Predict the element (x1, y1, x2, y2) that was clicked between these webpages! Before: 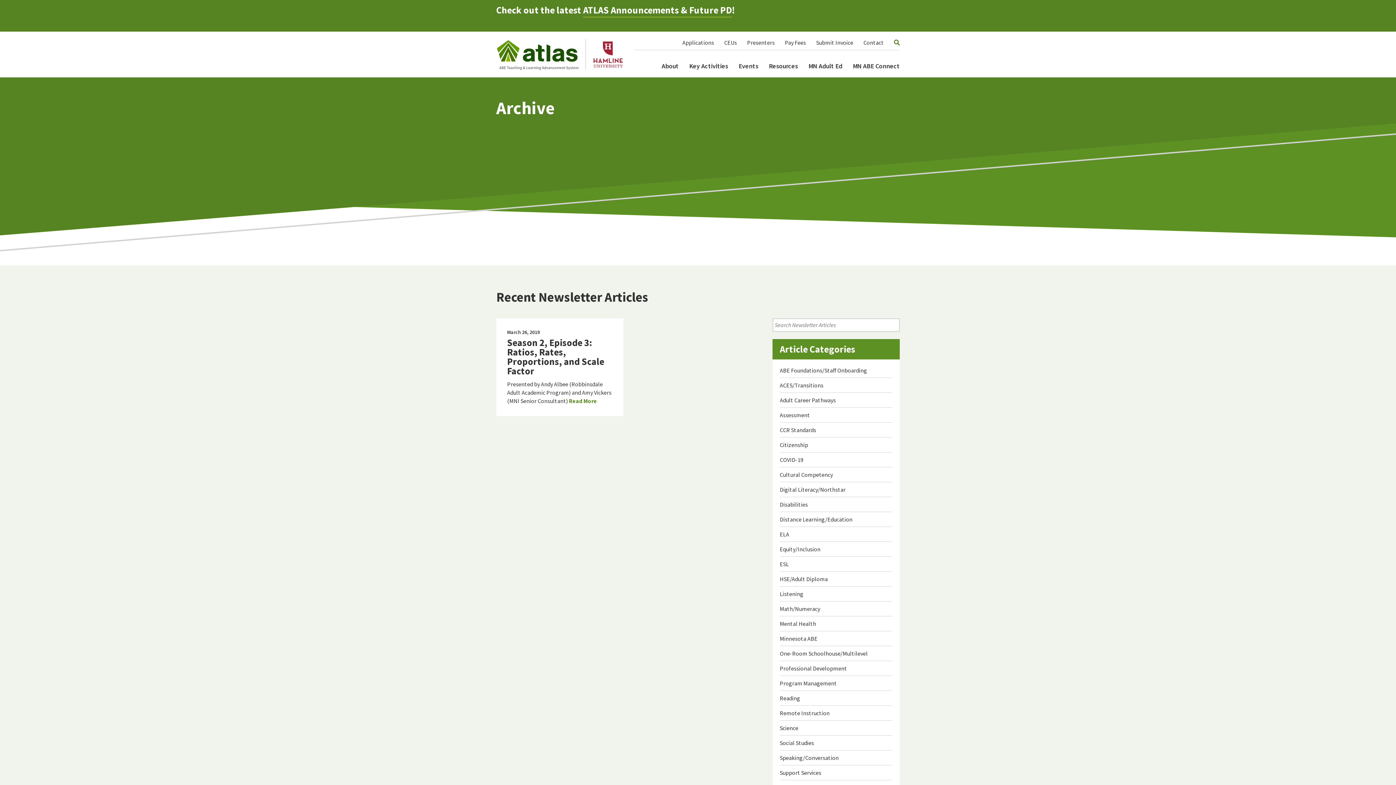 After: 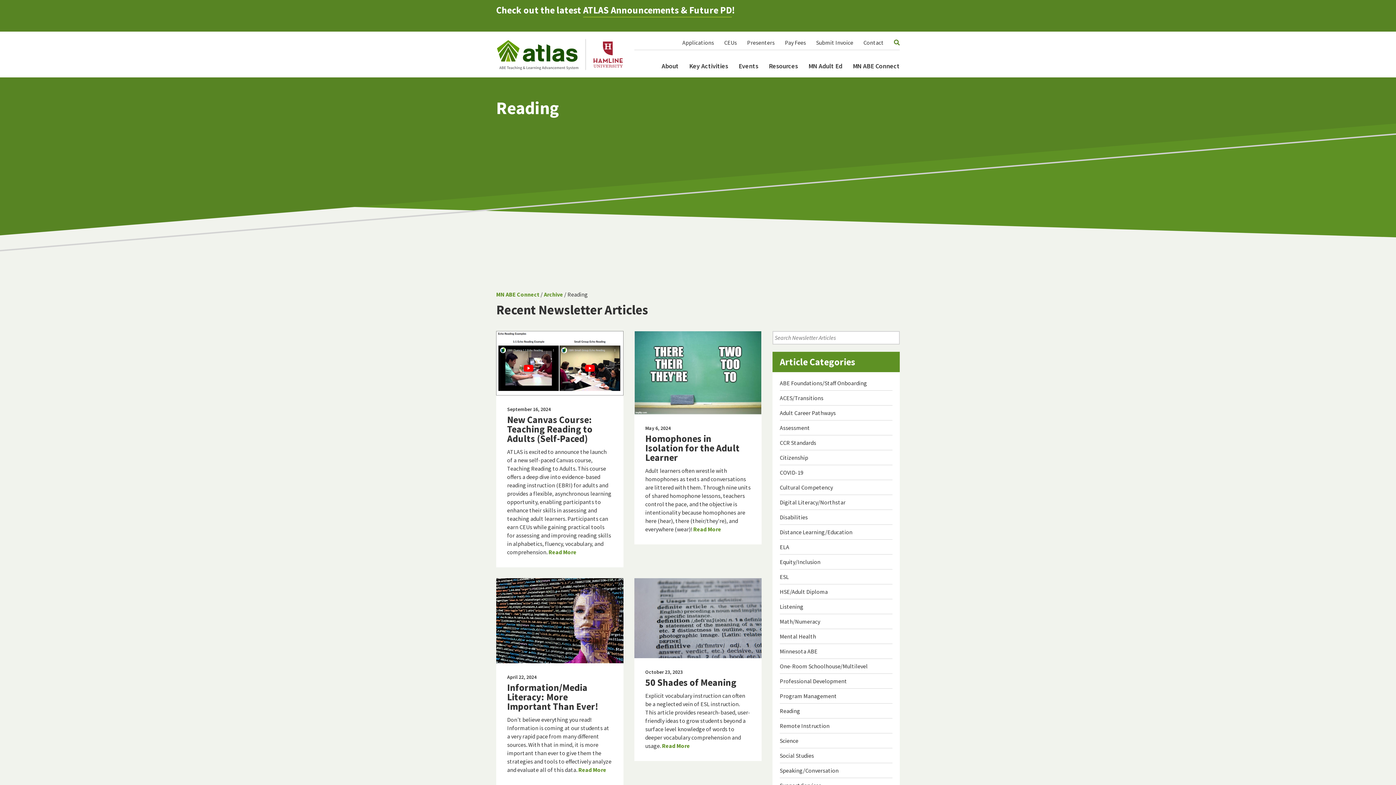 Action: bbox: (780, 694, 800, 702) label: Reading